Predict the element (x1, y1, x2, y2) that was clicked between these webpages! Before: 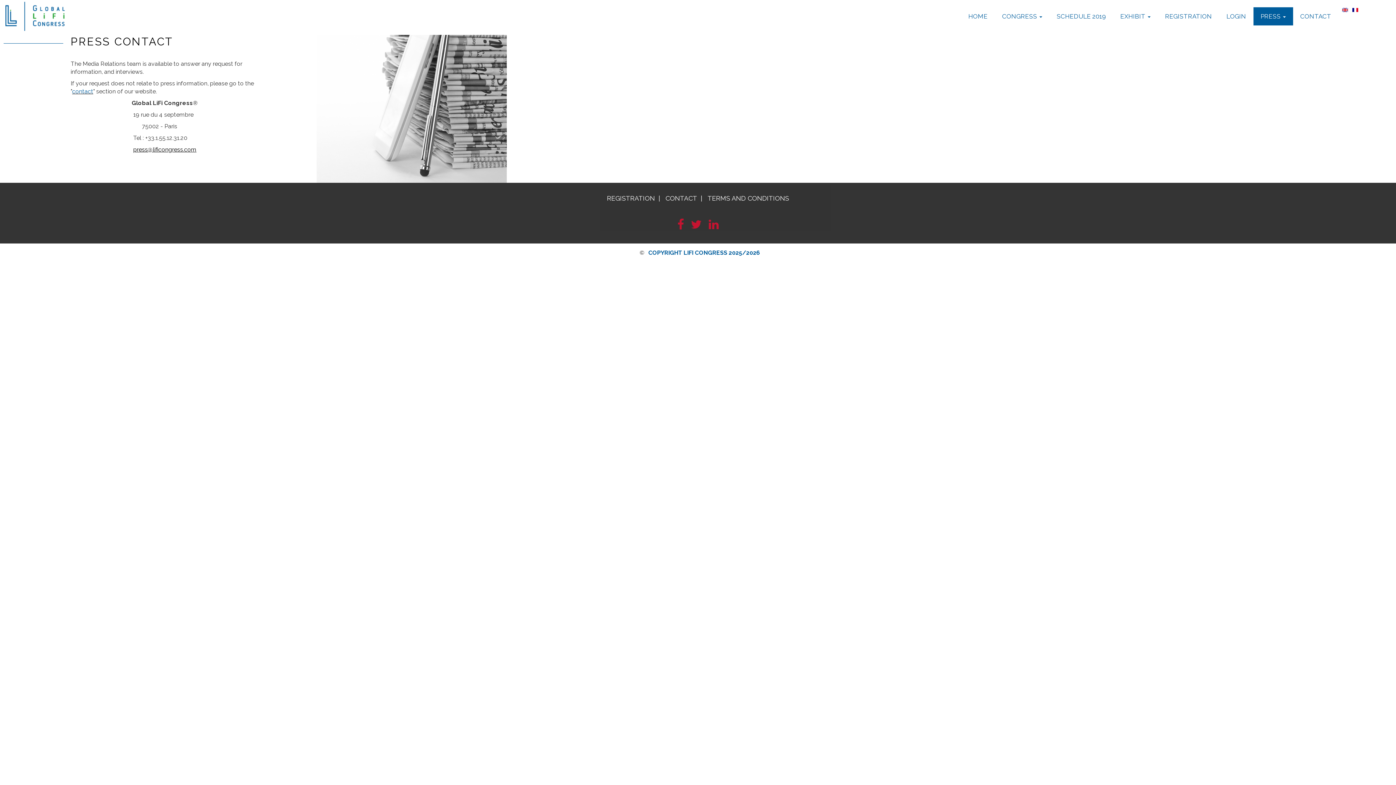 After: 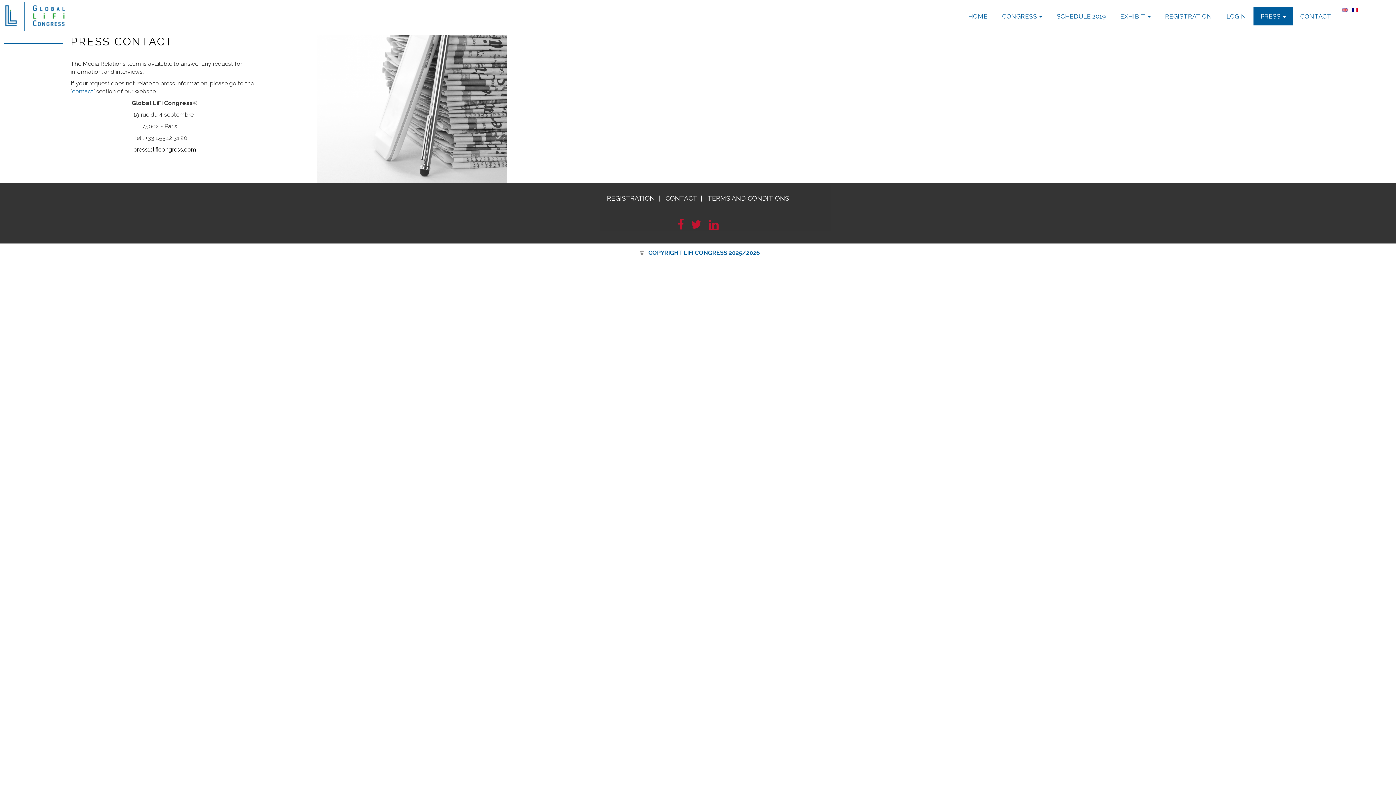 Action: bbox: (708, 218, 718, 230)